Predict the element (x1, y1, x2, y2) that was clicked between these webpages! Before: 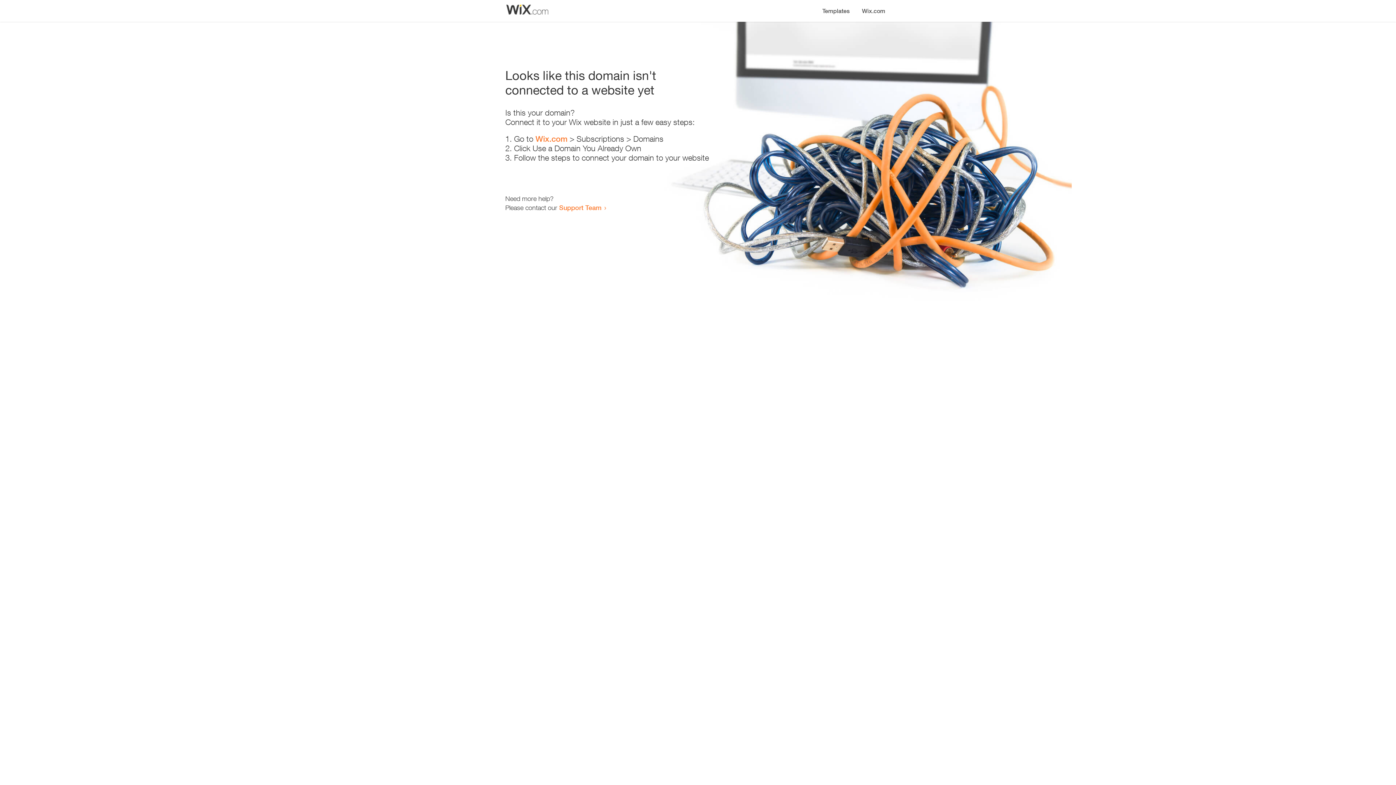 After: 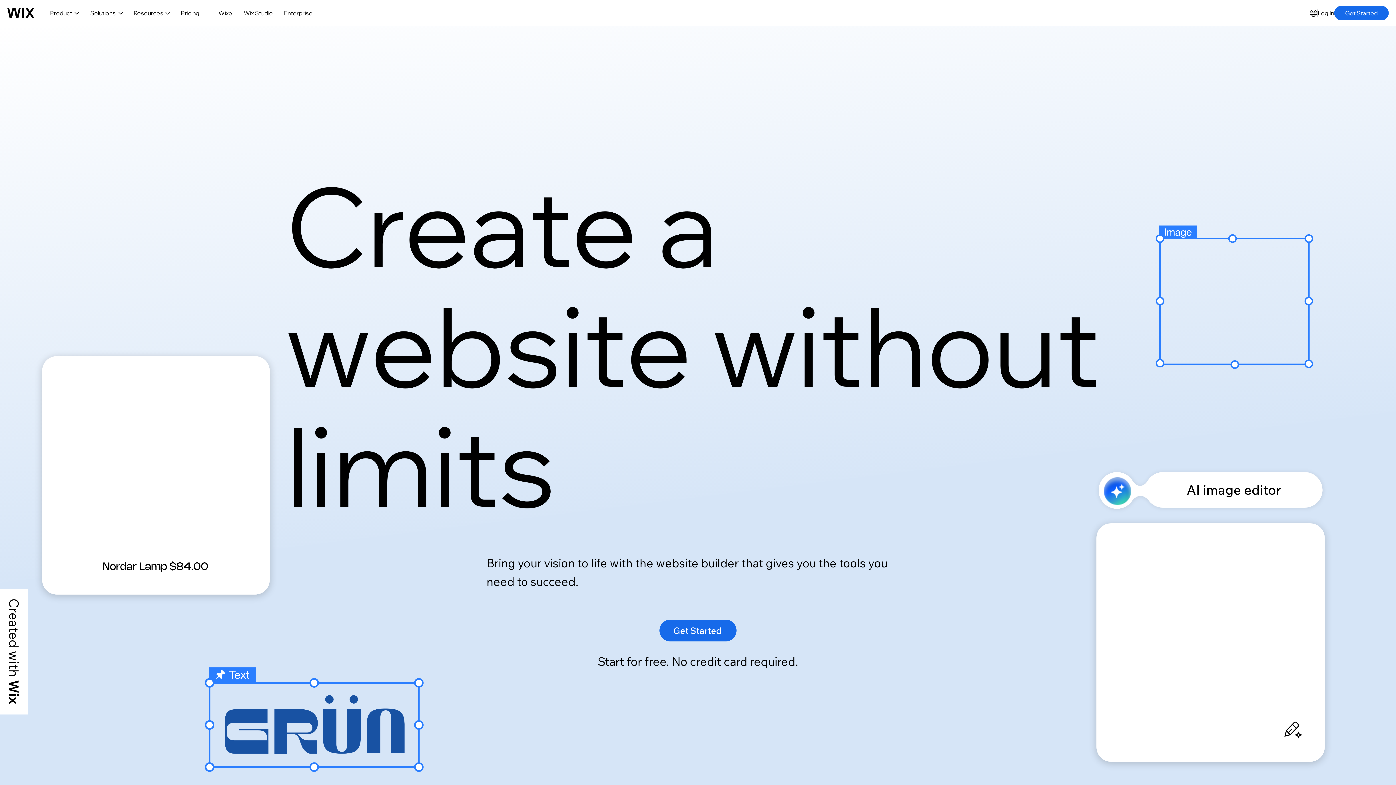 Action: bbox: (535, 134, 567, 143) label: Wix.com